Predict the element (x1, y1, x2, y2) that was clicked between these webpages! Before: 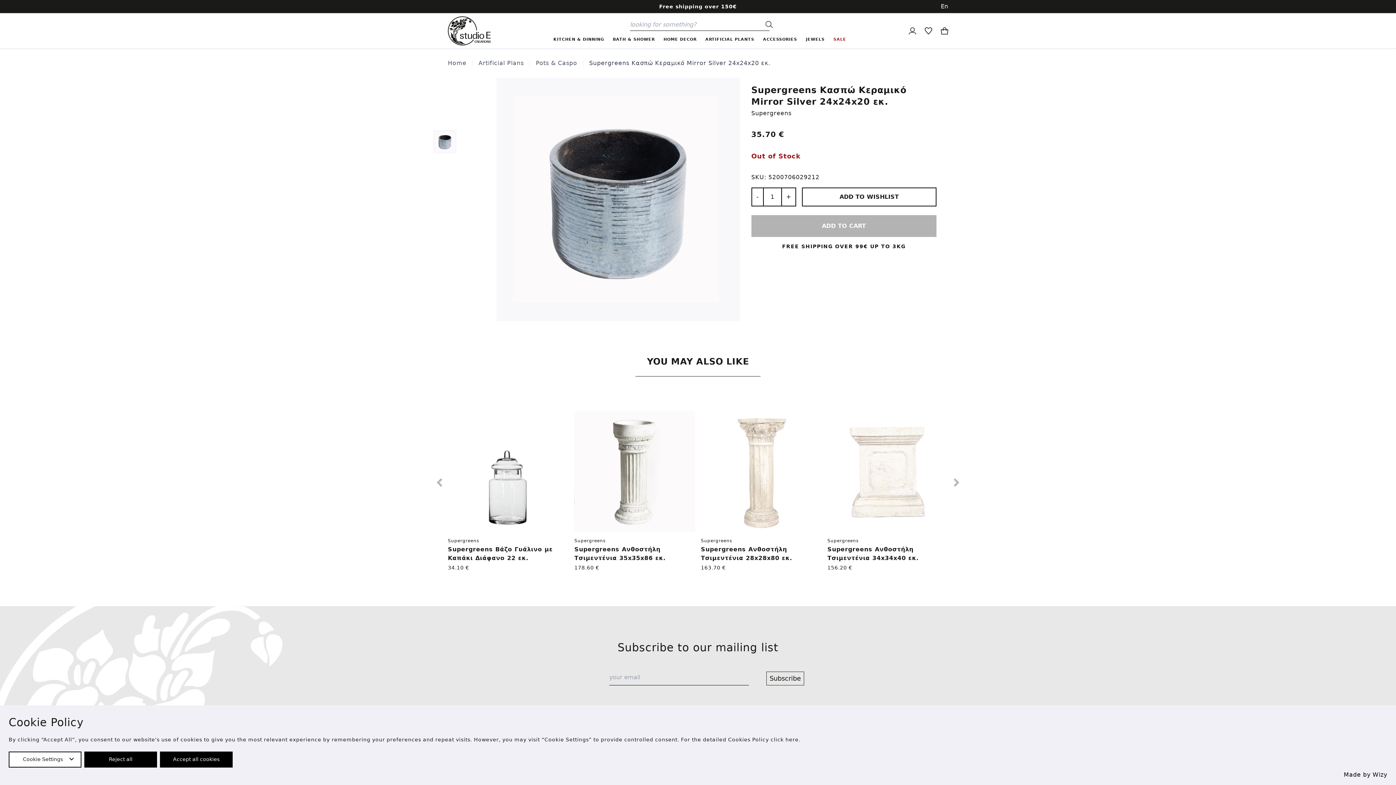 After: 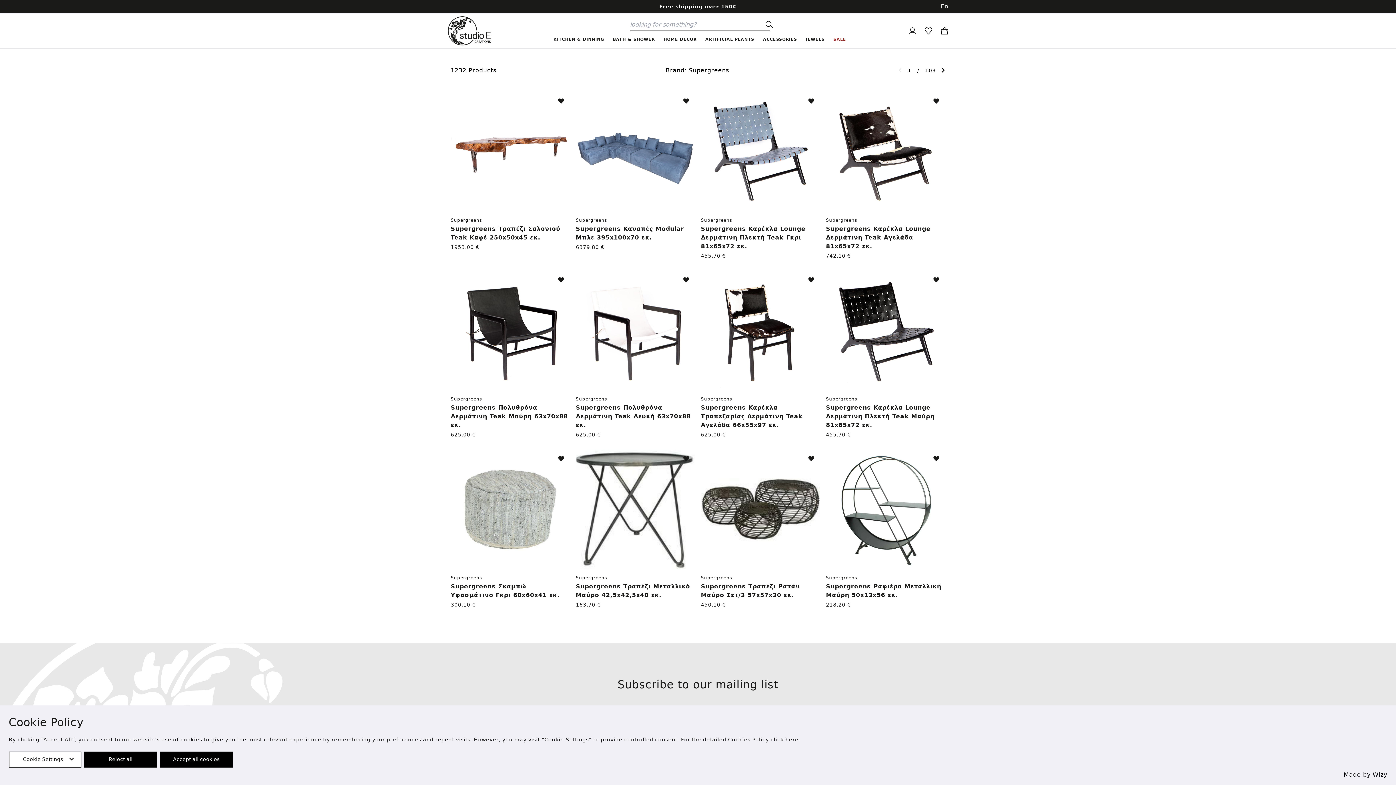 Action: label: Supergreens bbox: (751, 109, 791, 116)